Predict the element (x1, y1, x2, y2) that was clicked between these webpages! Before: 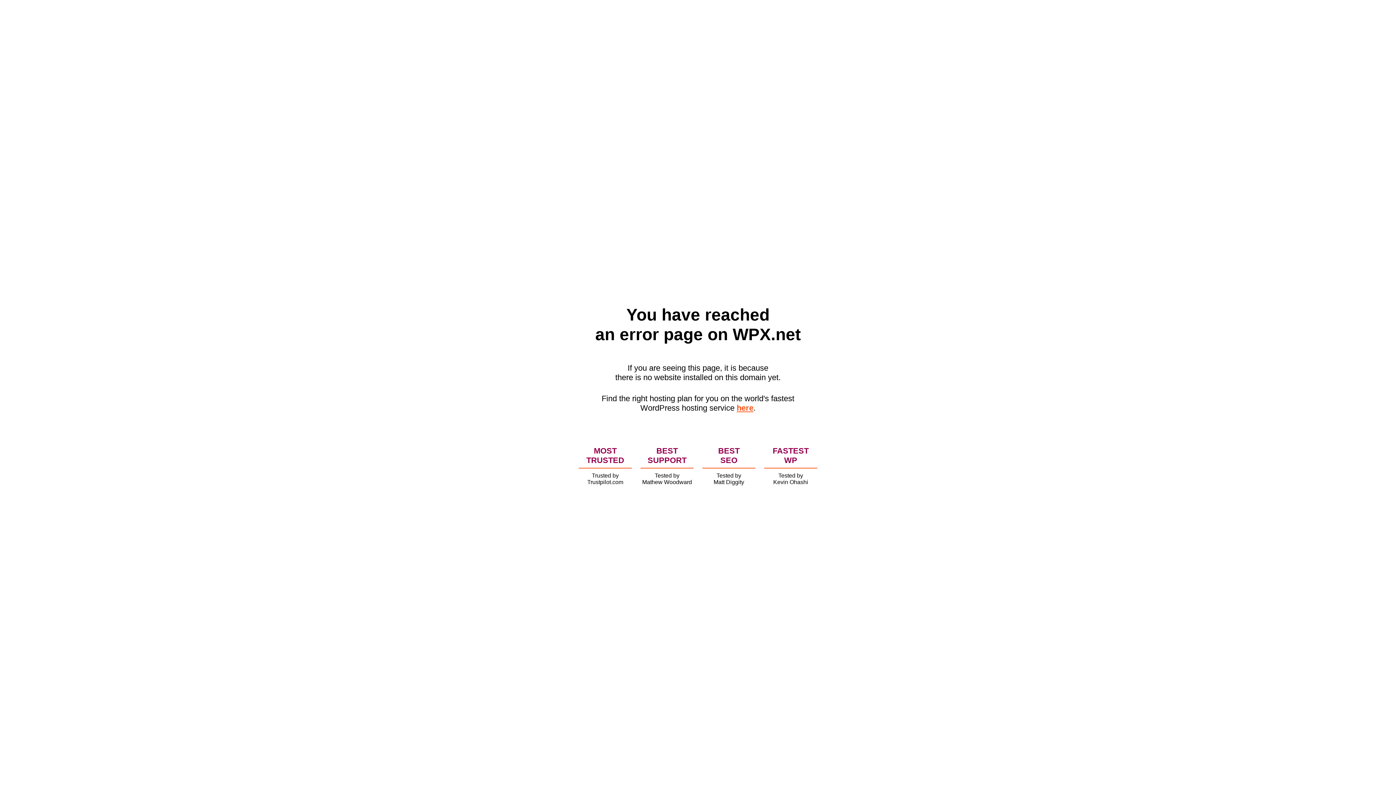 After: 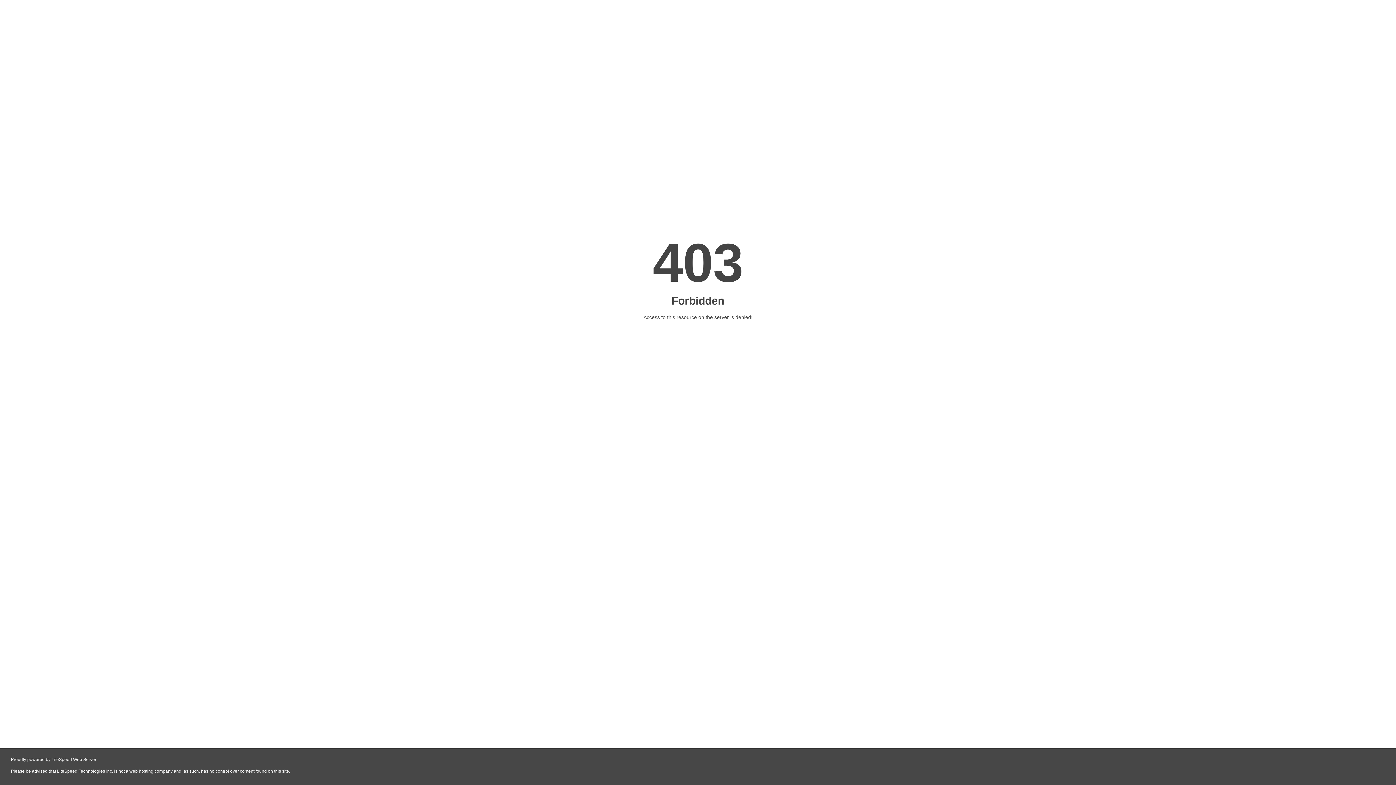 Action: bbox: (736, 403, 753, 412) label: here